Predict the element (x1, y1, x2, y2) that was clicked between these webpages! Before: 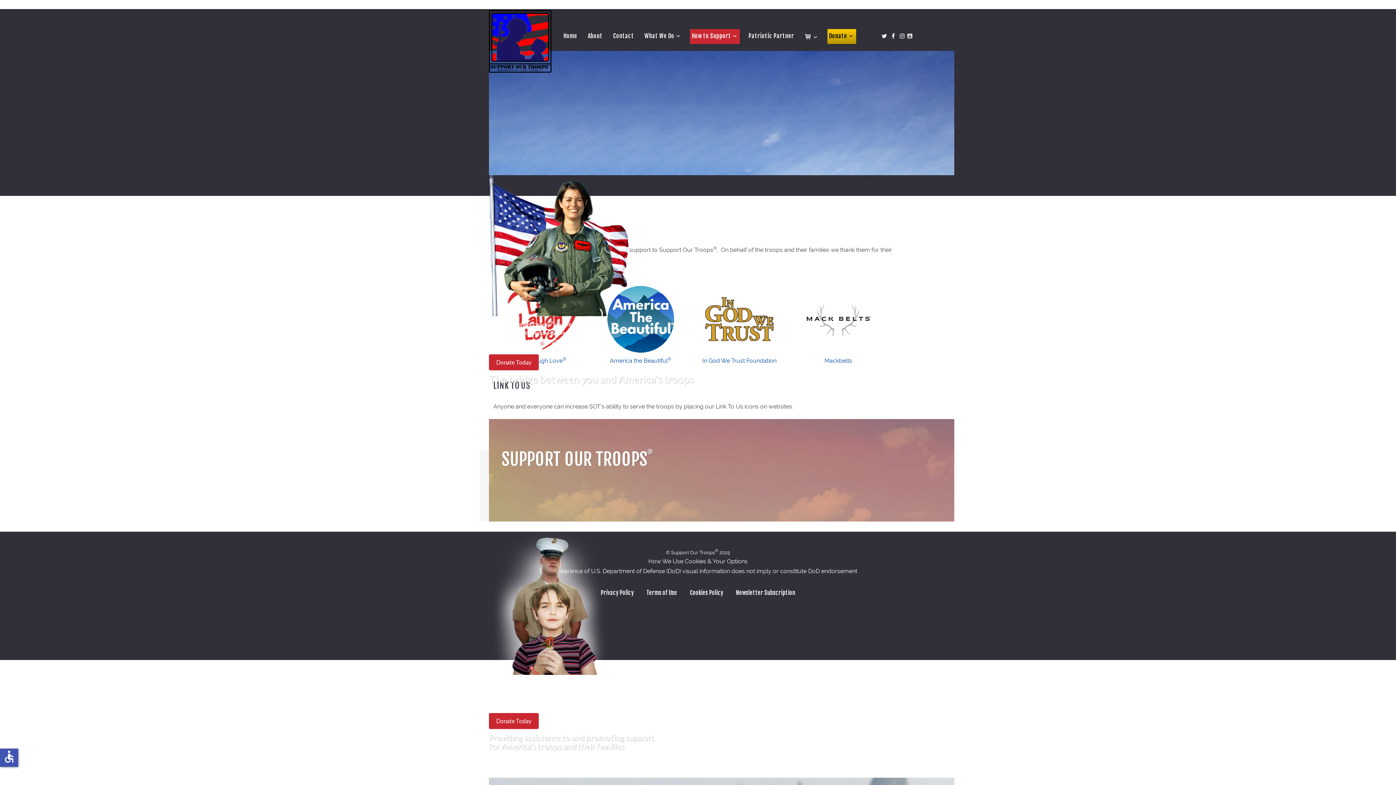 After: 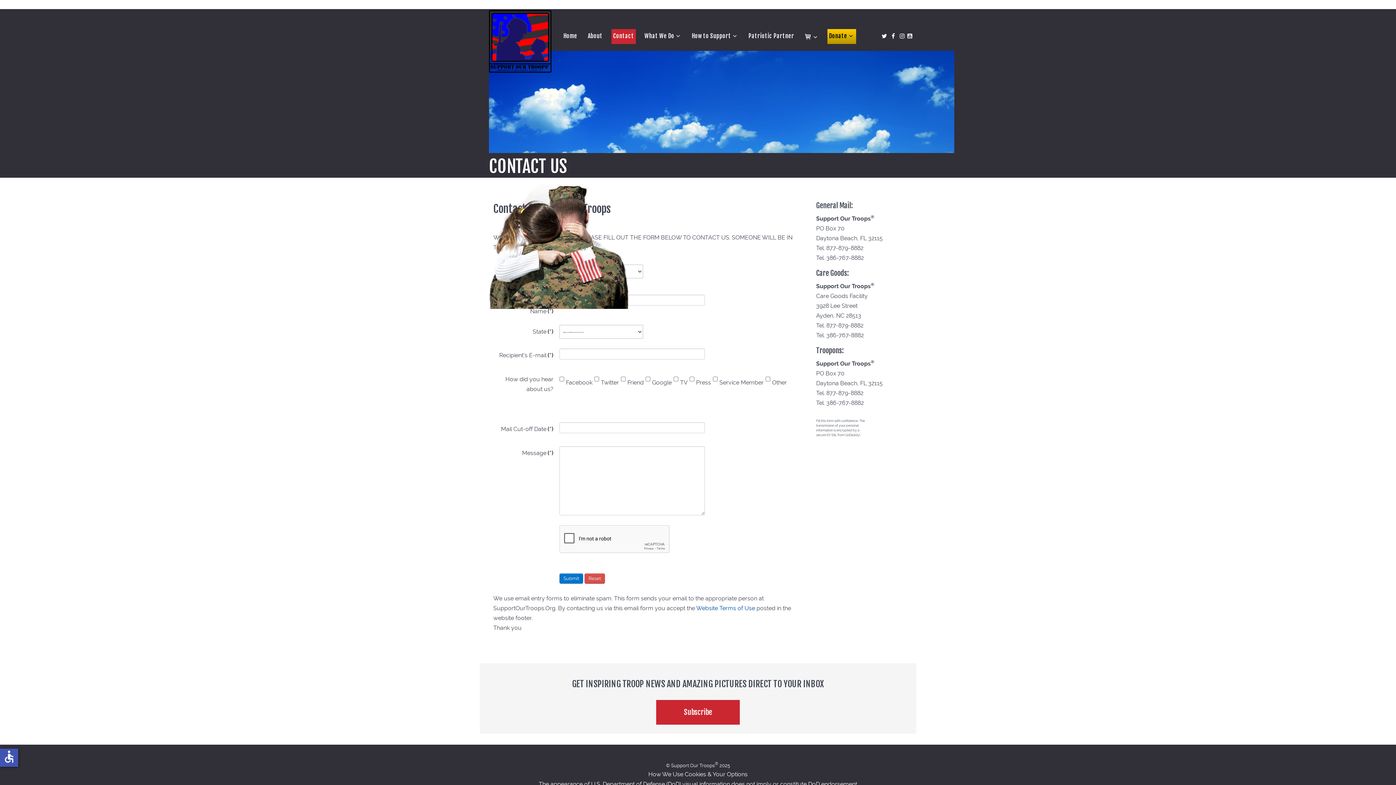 Action: bbox: (613, 30, 634, 42) label: Contact